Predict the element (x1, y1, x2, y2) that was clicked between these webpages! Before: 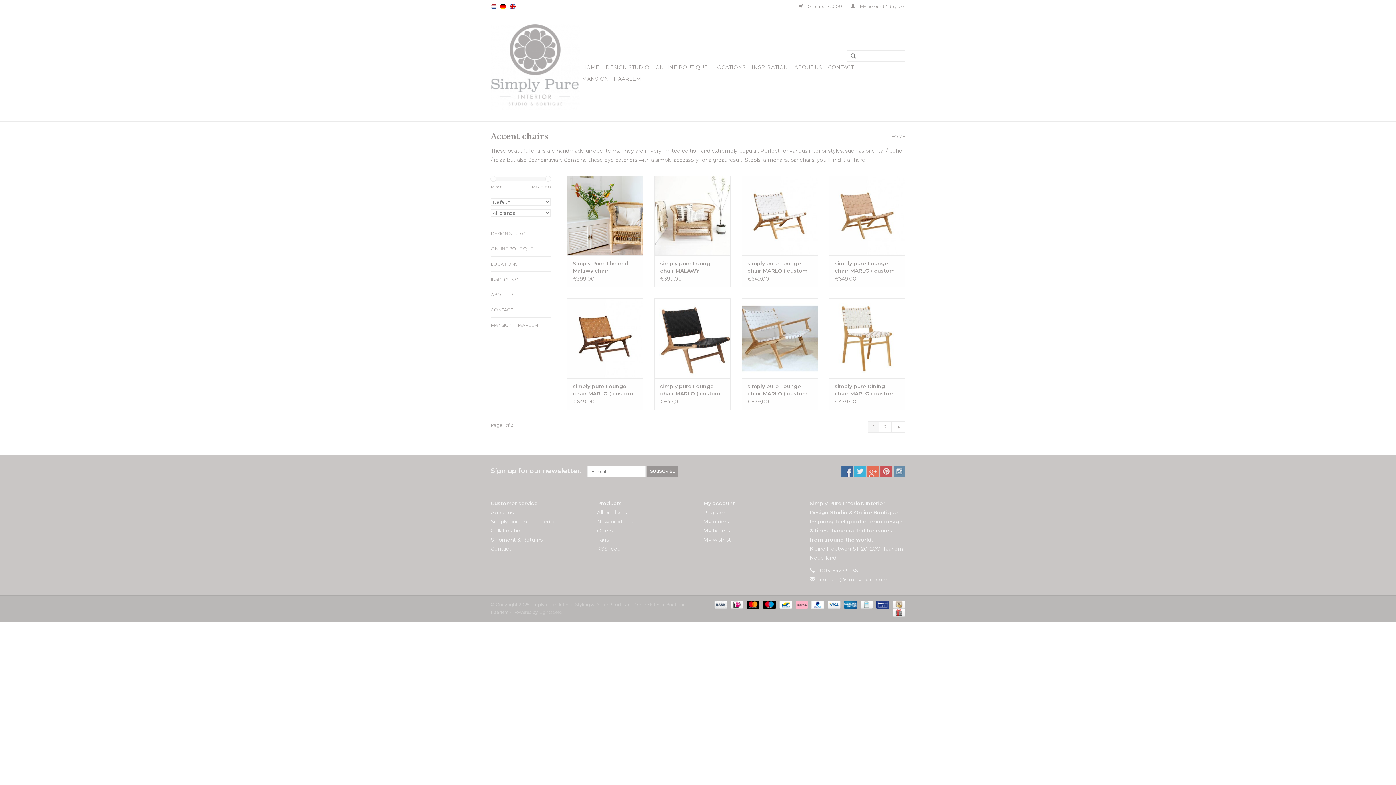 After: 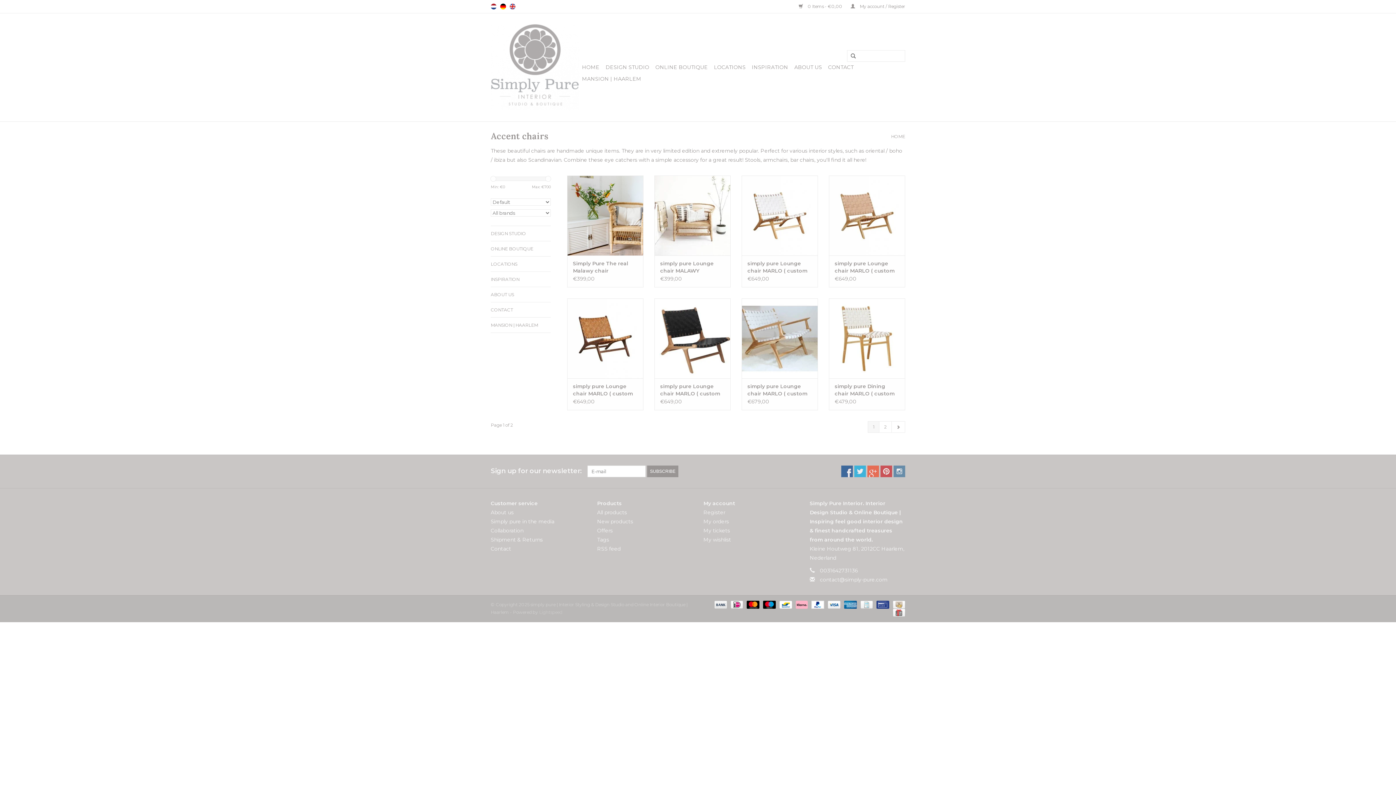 Action: bbox: (545, 176, 551, 181)